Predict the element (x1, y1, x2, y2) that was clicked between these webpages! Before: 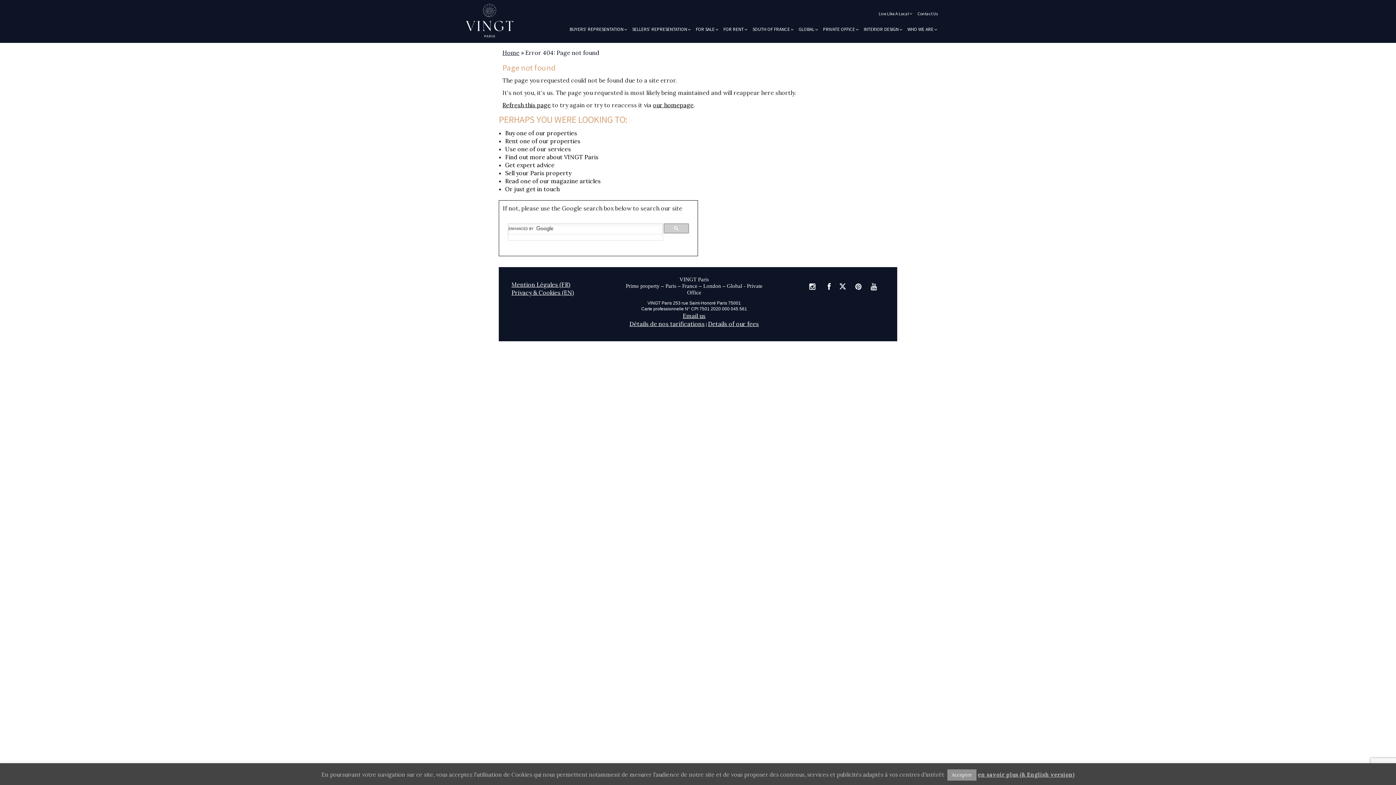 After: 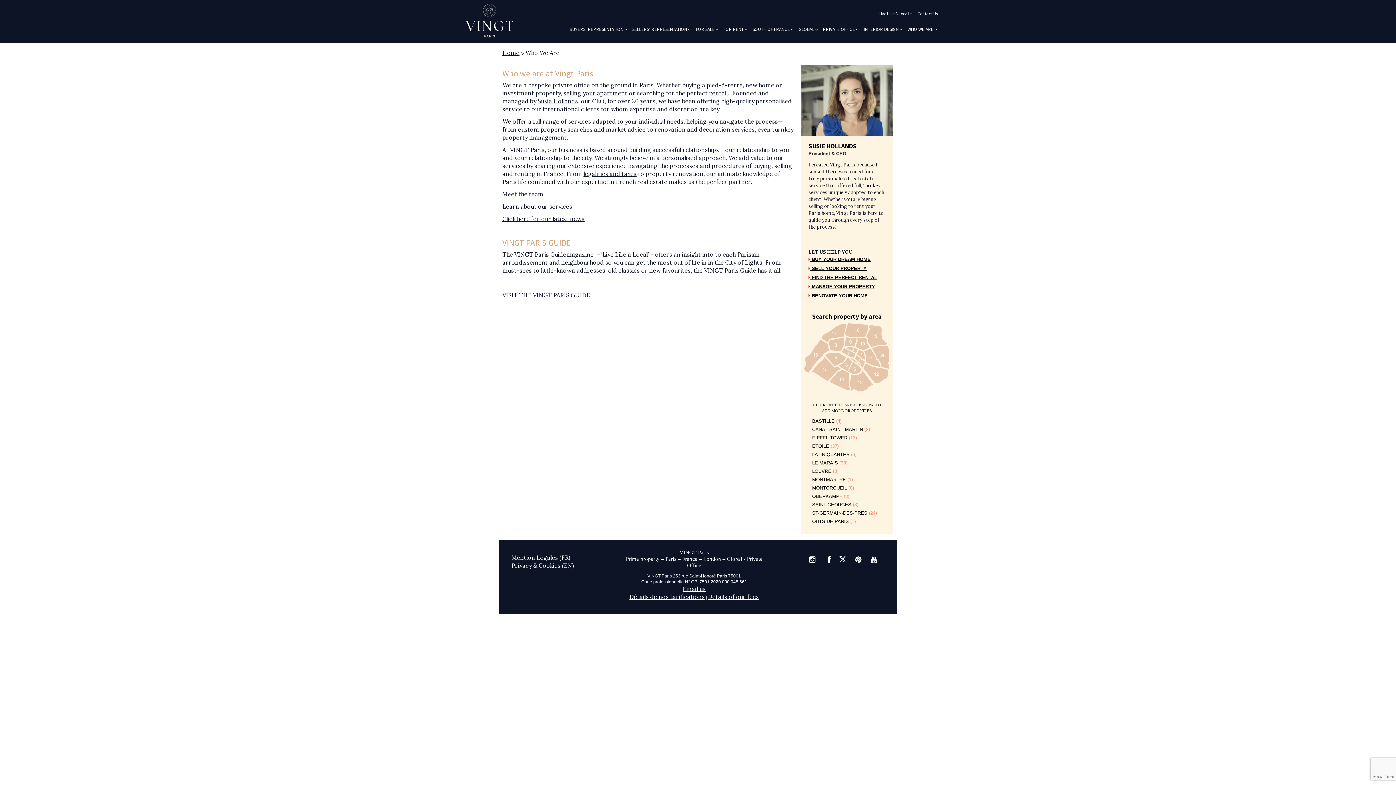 Action: label: Find out more about VINGT Paris bbox: (505, 153, 598, 160)